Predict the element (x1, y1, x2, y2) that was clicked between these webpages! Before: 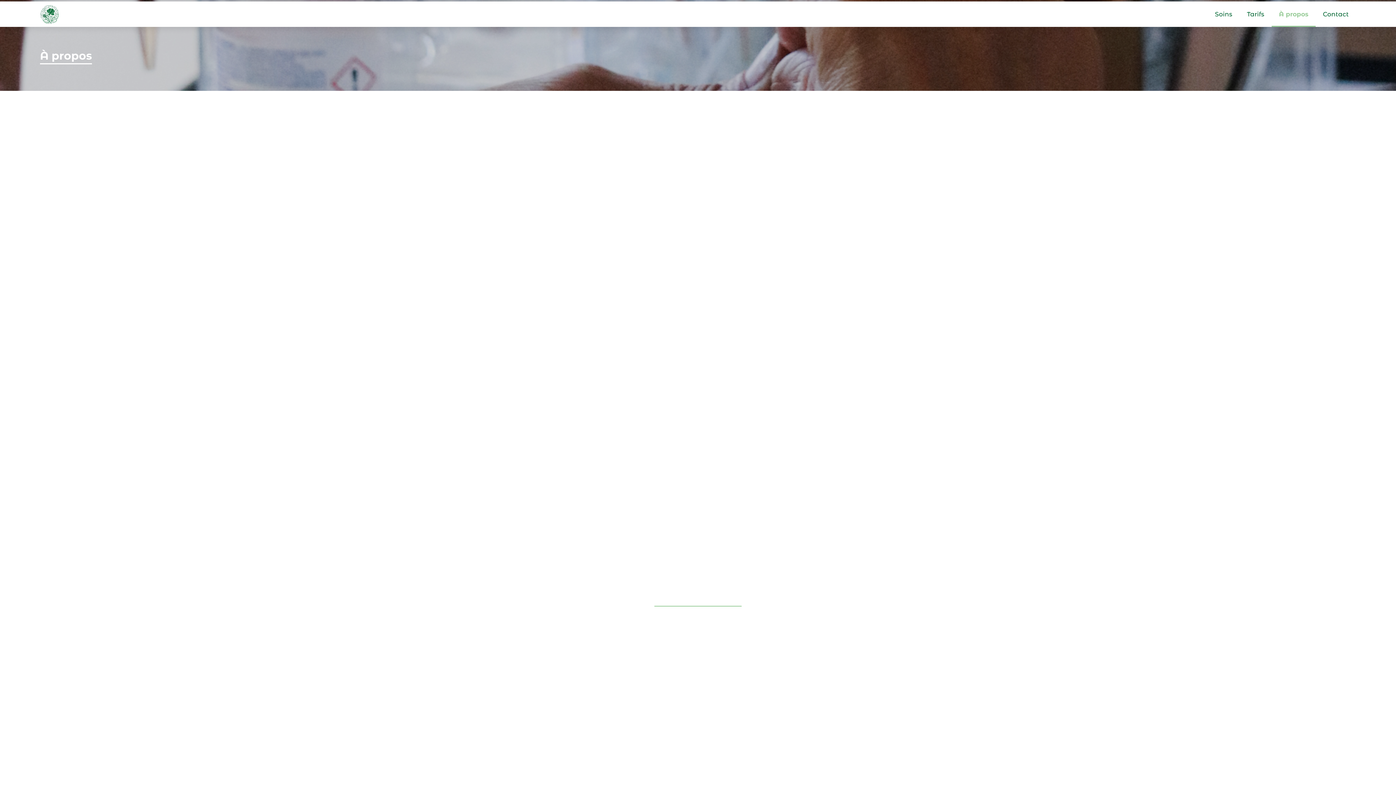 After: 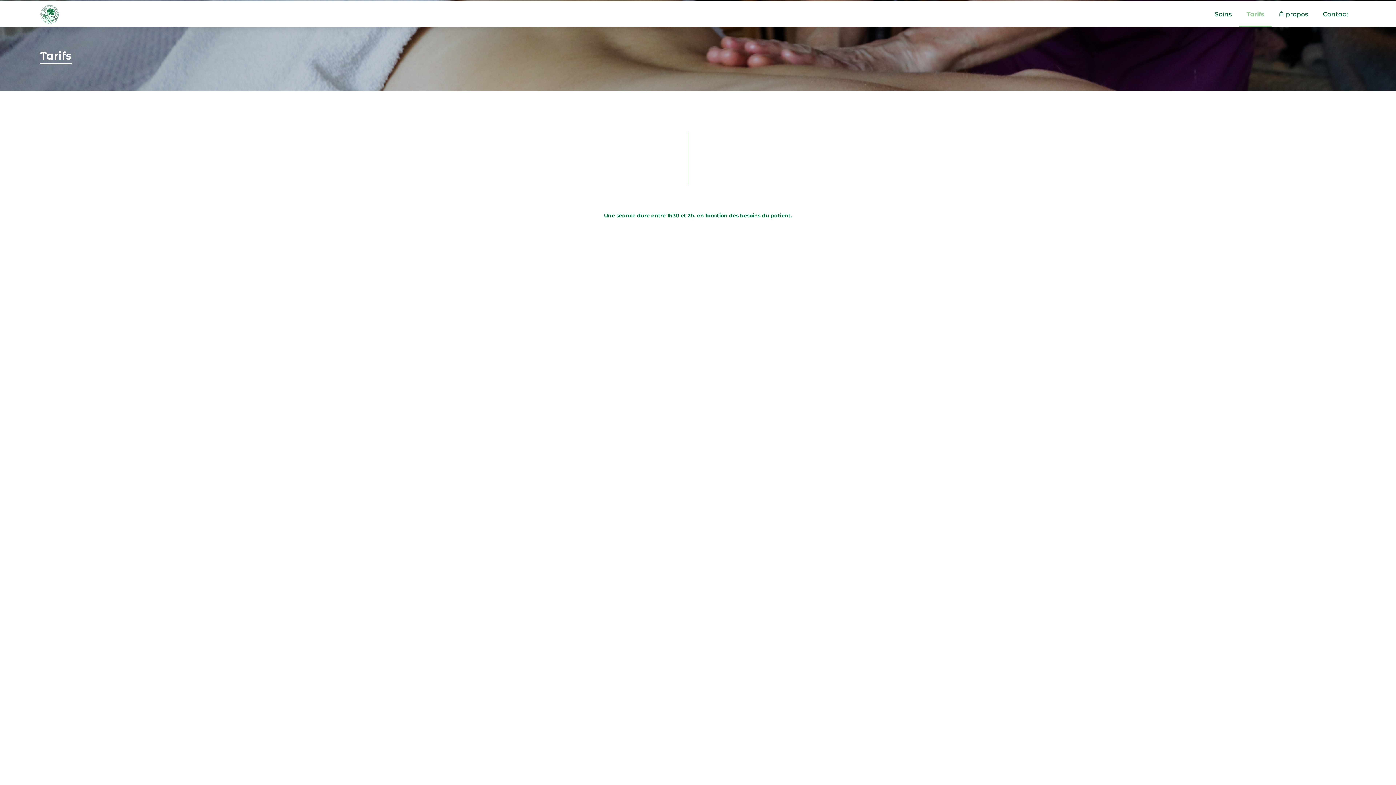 Action: label: Tarifs bbox: (1240, 1, 1272, 26)